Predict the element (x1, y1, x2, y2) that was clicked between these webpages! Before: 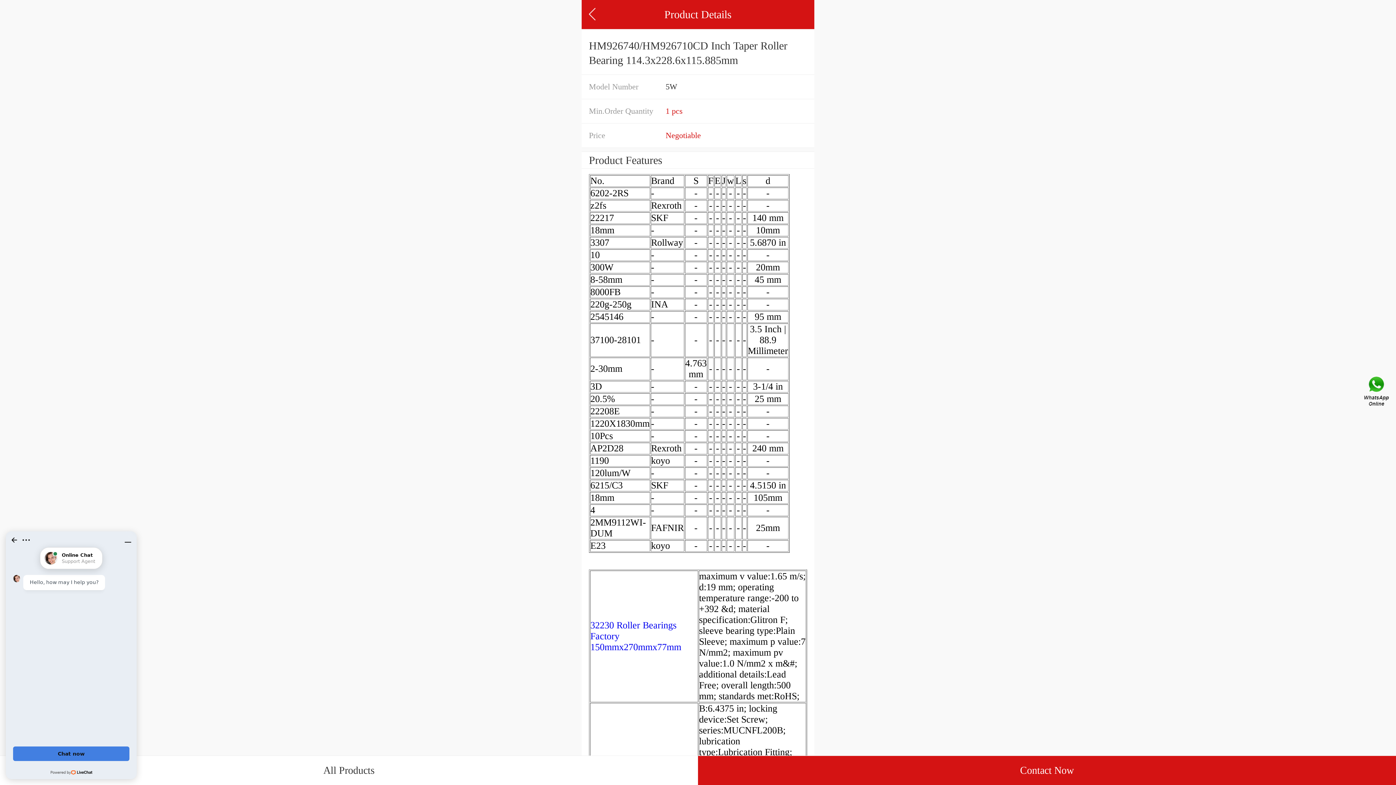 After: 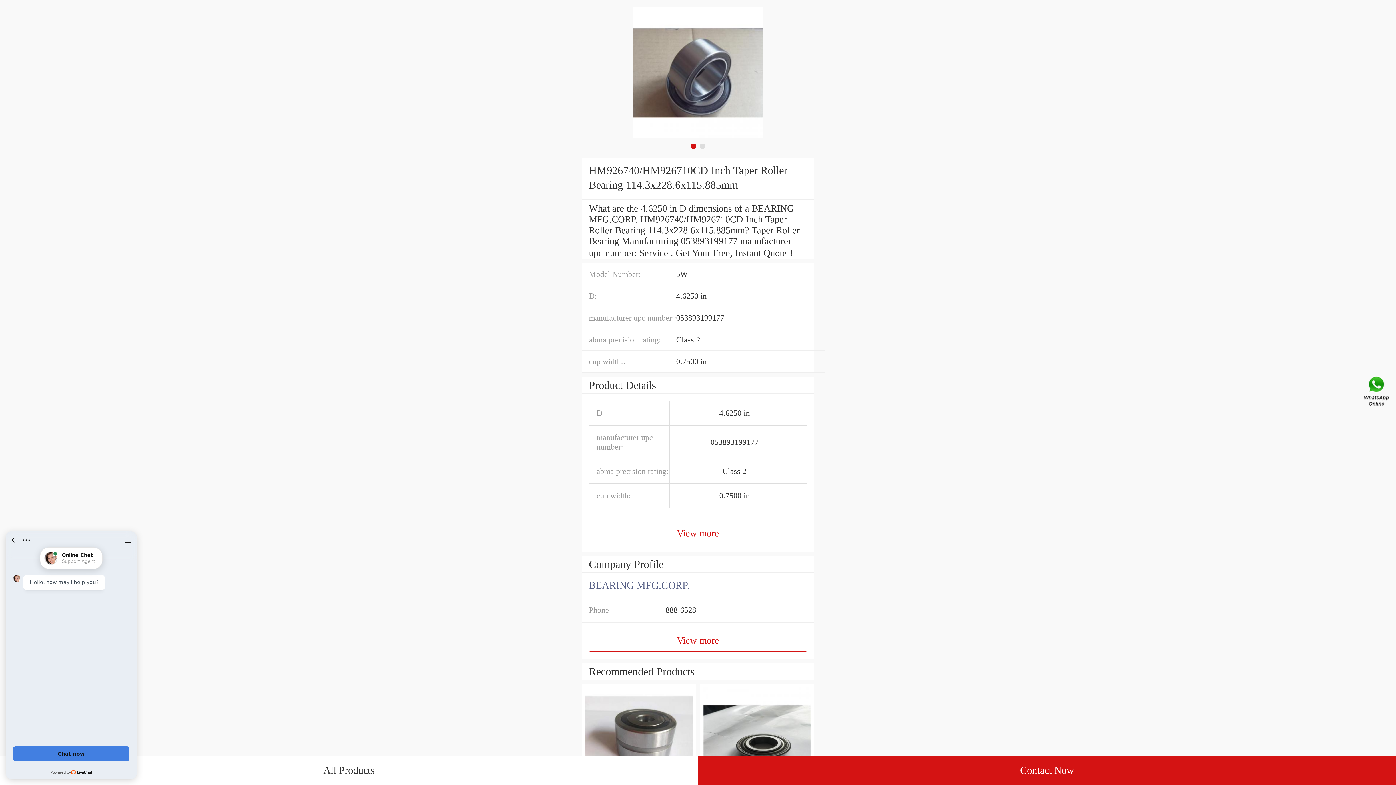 Action: bbox: (589, 8, 595, 20)